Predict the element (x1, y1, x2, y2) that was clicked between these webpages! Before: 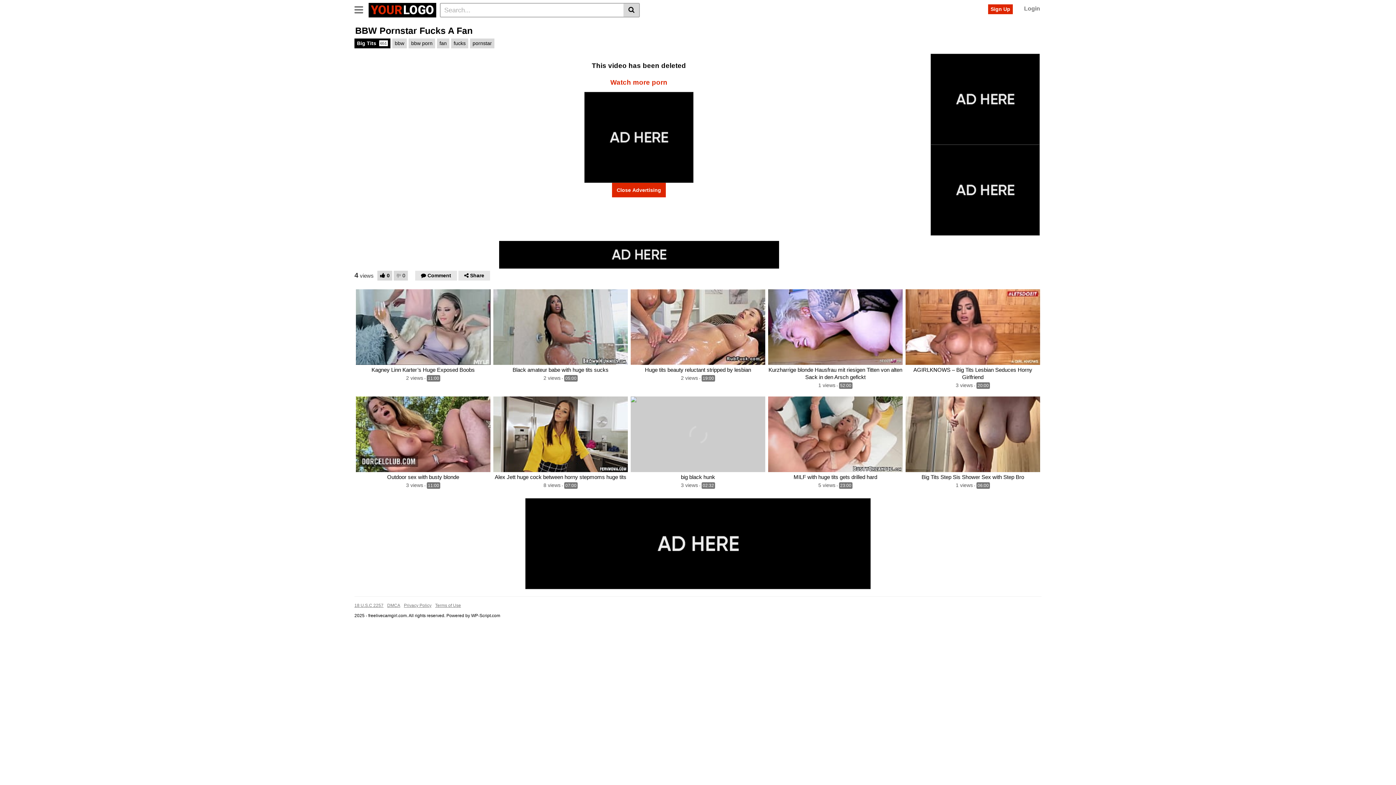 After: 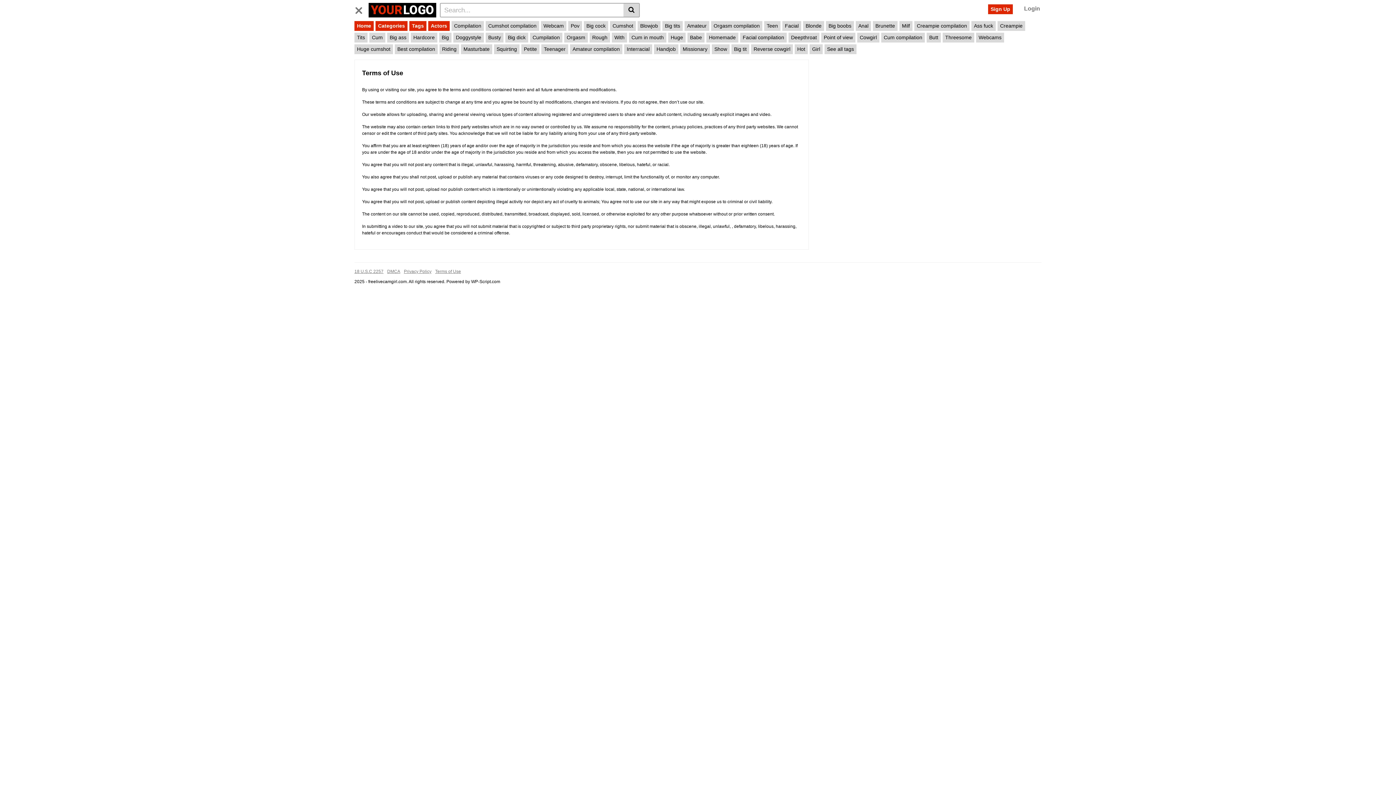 Action: label: Terms of Use bbox: (435, 603, 461, 608)